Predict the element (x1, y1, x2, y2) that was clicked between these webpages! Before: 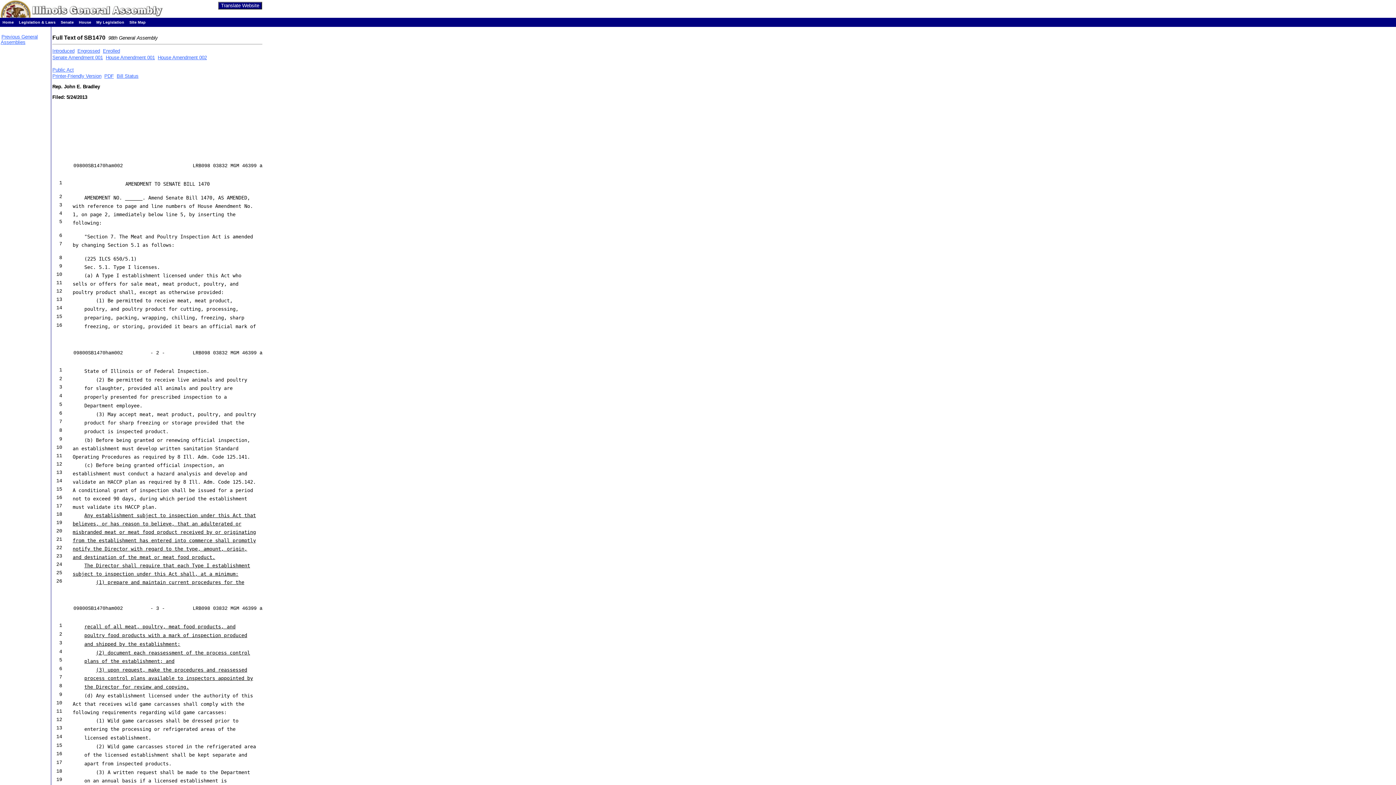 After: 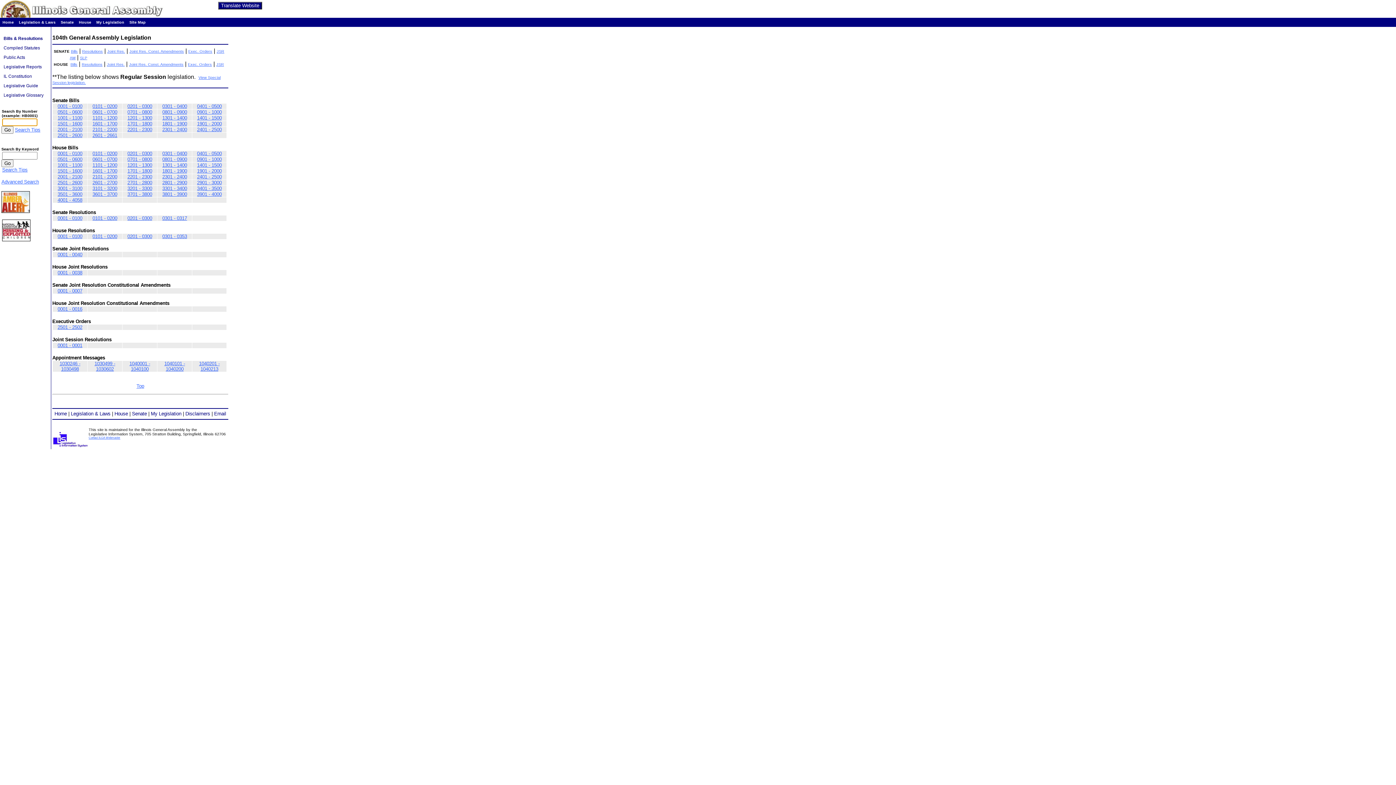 Action: bbox: (18, 20, 55, 24) label: Legislation & Laws